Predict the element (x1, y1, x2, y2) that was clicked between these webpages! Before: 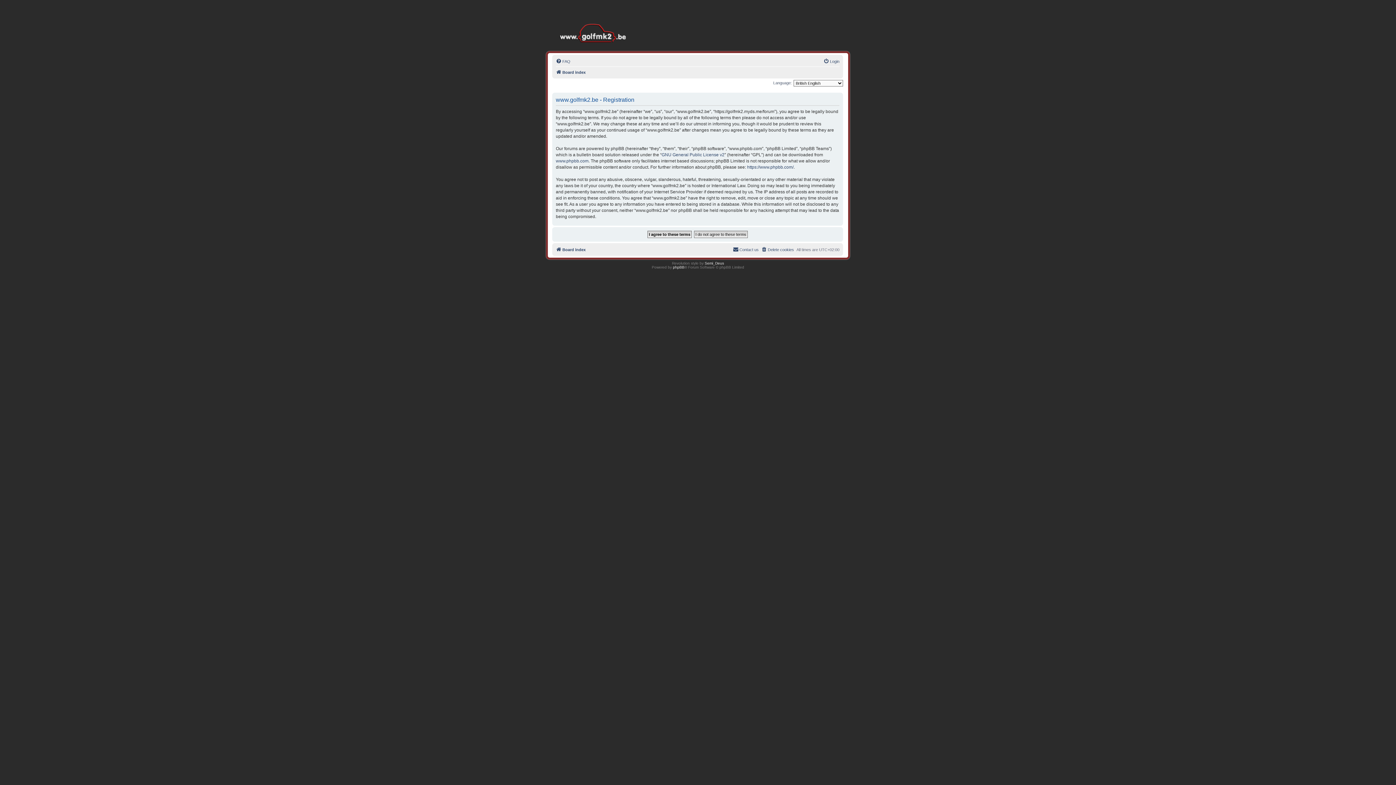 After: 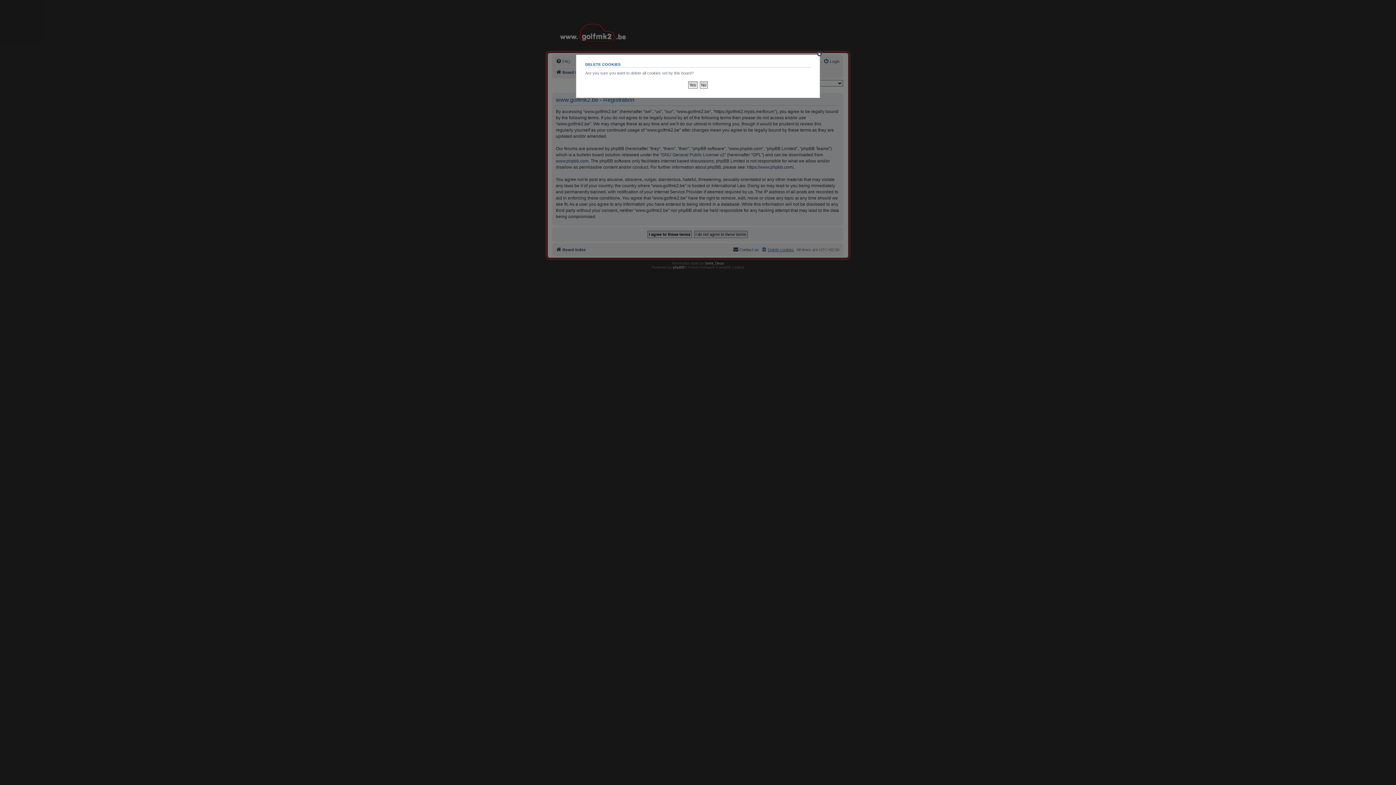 Action: label: Delete cookies bbox: (761, 245, 794, 254)